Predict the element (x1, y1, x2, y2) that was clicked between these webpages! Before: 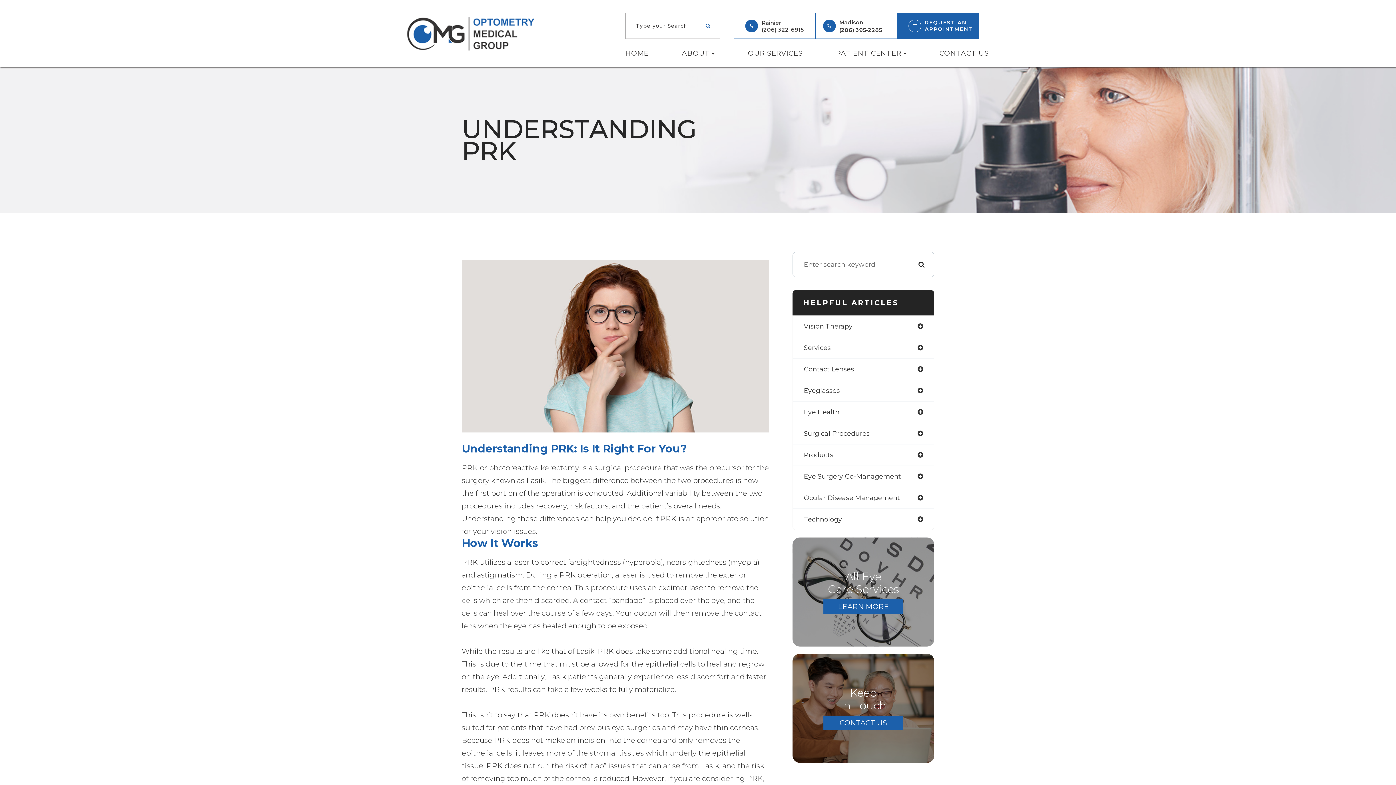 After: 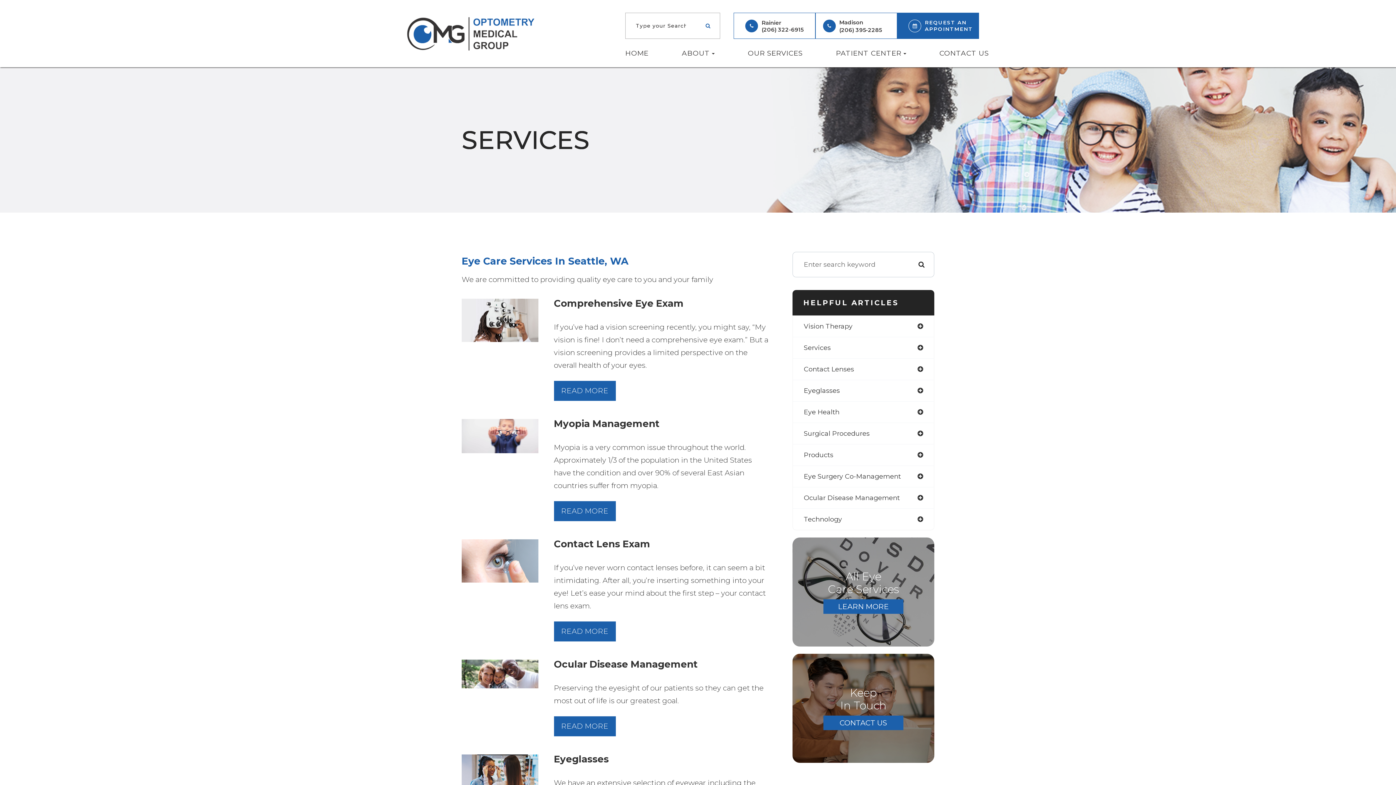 Action: label: OUR SERVICES bbox: (748, 48, 802, 65)